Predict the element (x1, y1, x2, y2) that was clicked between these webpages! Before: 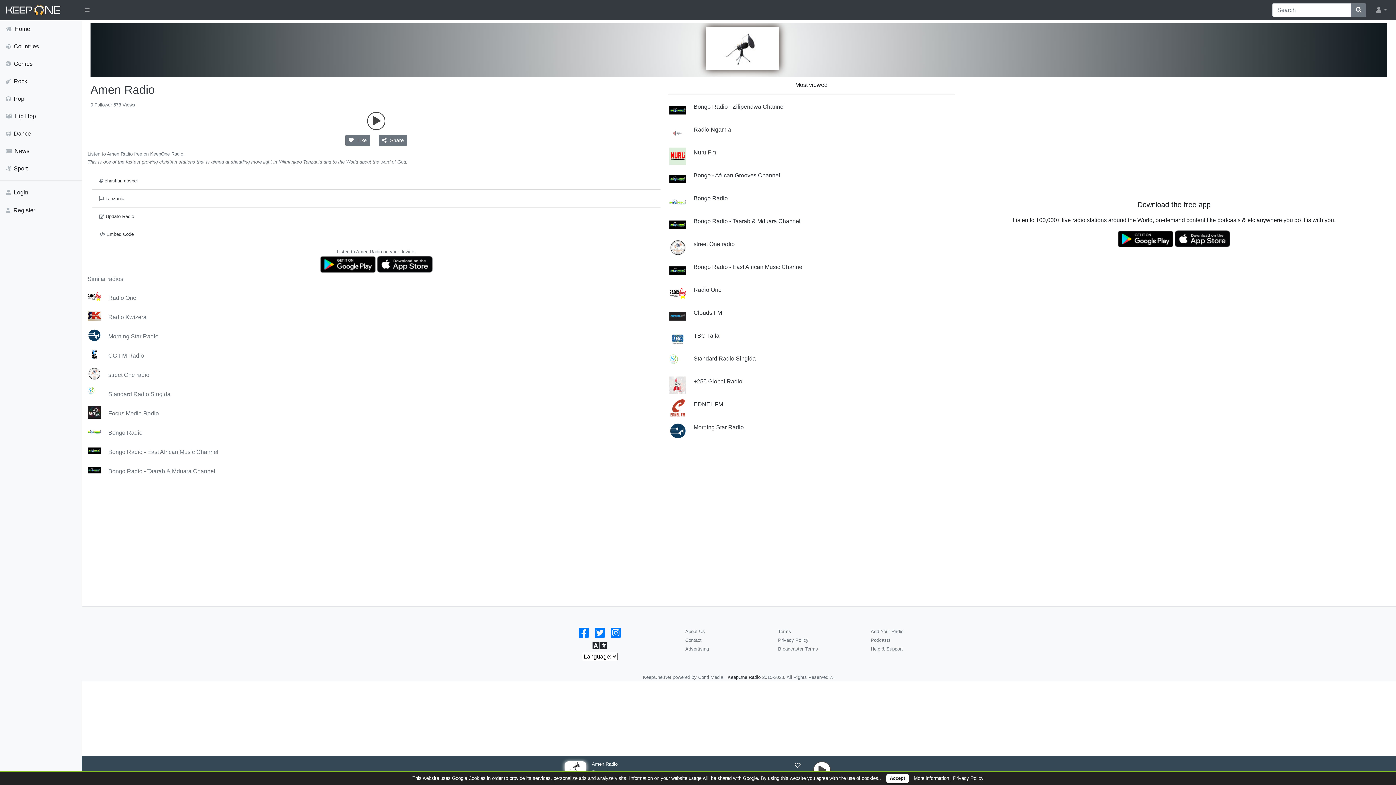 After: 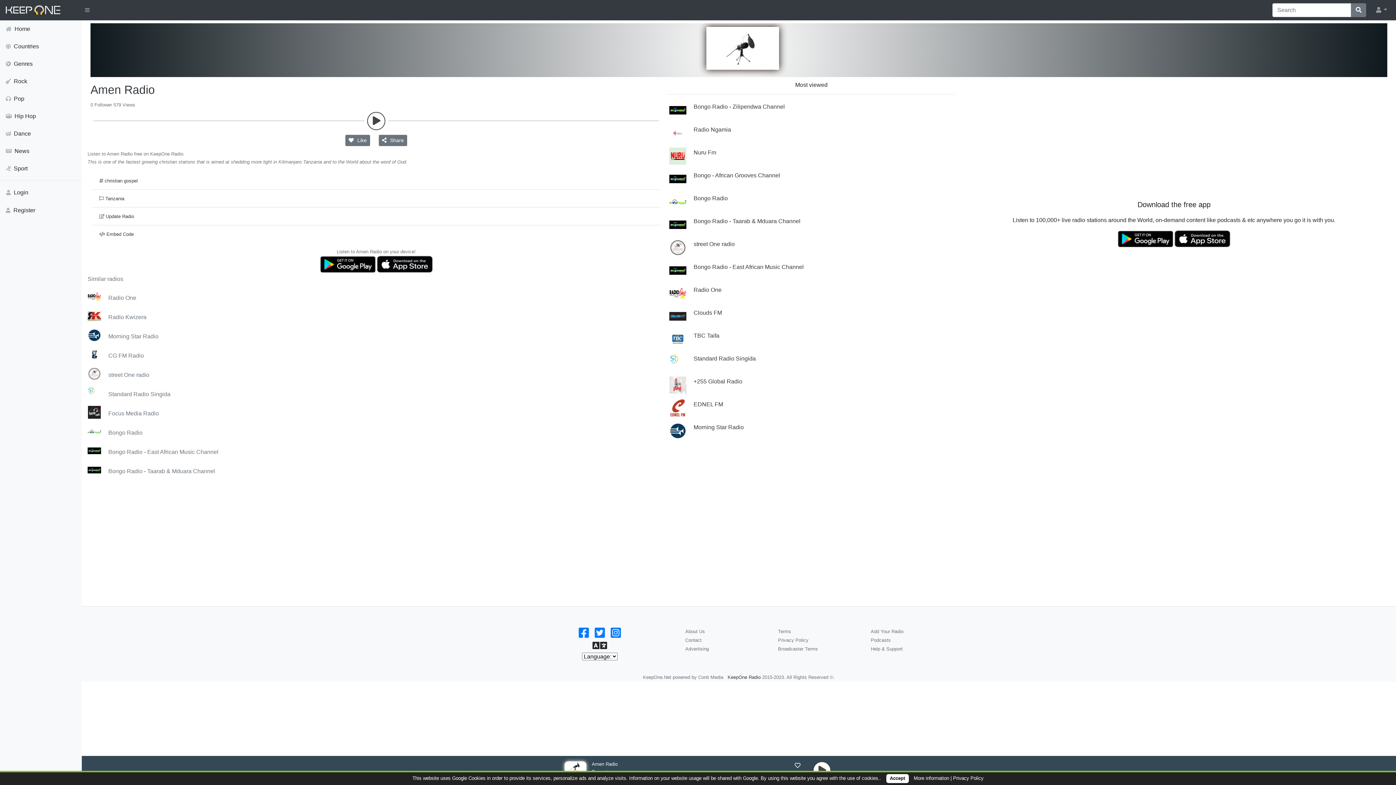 Action: bbox: (592, 761, 617, 767) label: title